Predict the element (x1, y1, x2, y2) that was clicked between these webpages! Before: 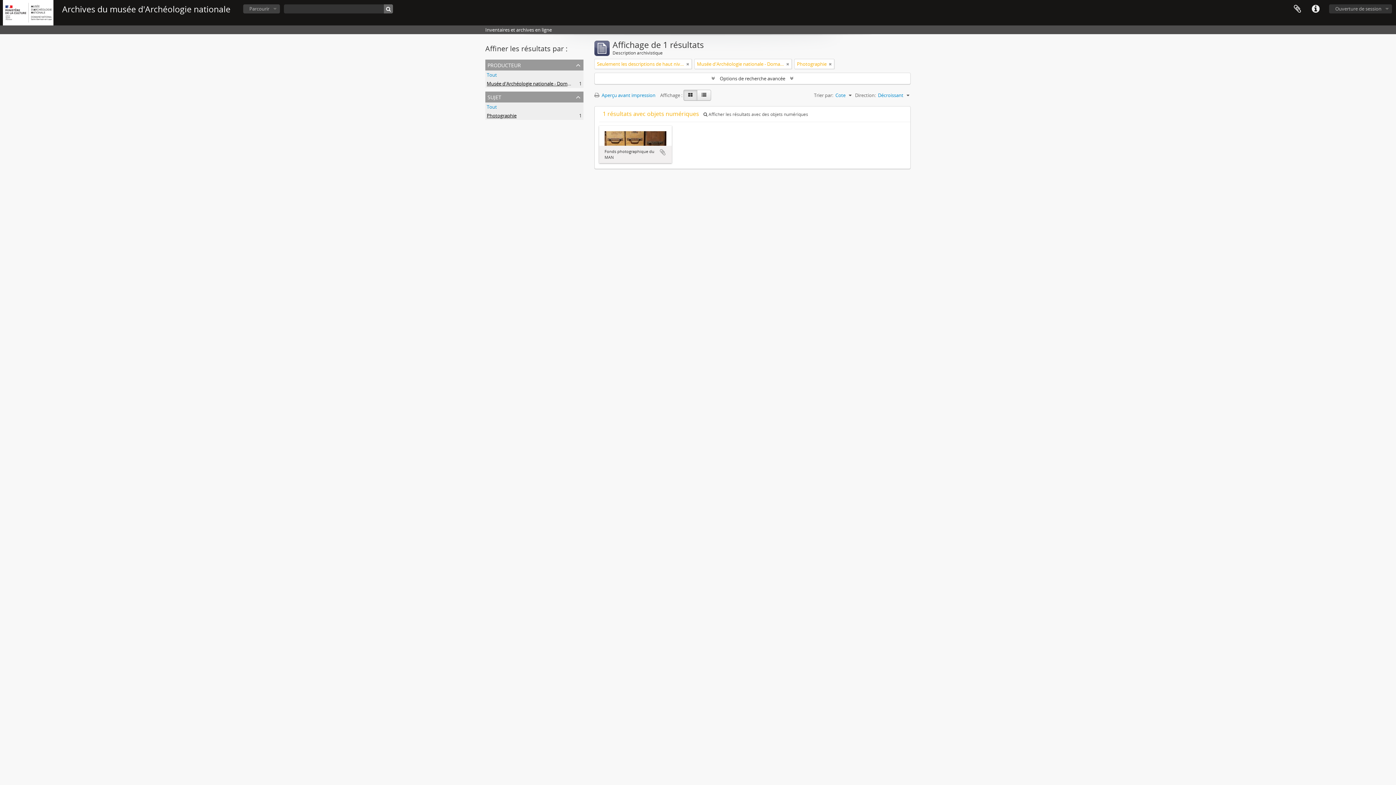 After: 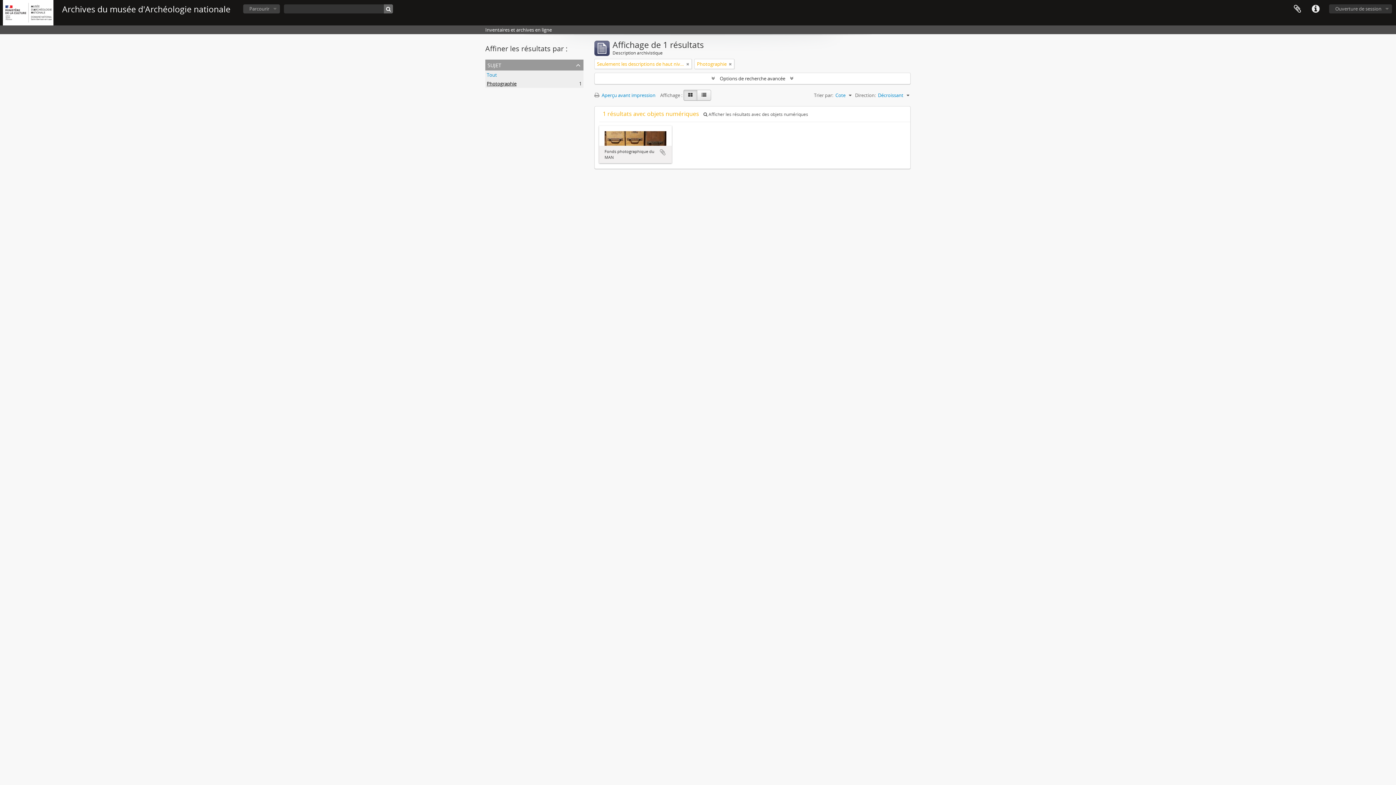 Action: label: Tout bbox: (486, 71, 497, 78)